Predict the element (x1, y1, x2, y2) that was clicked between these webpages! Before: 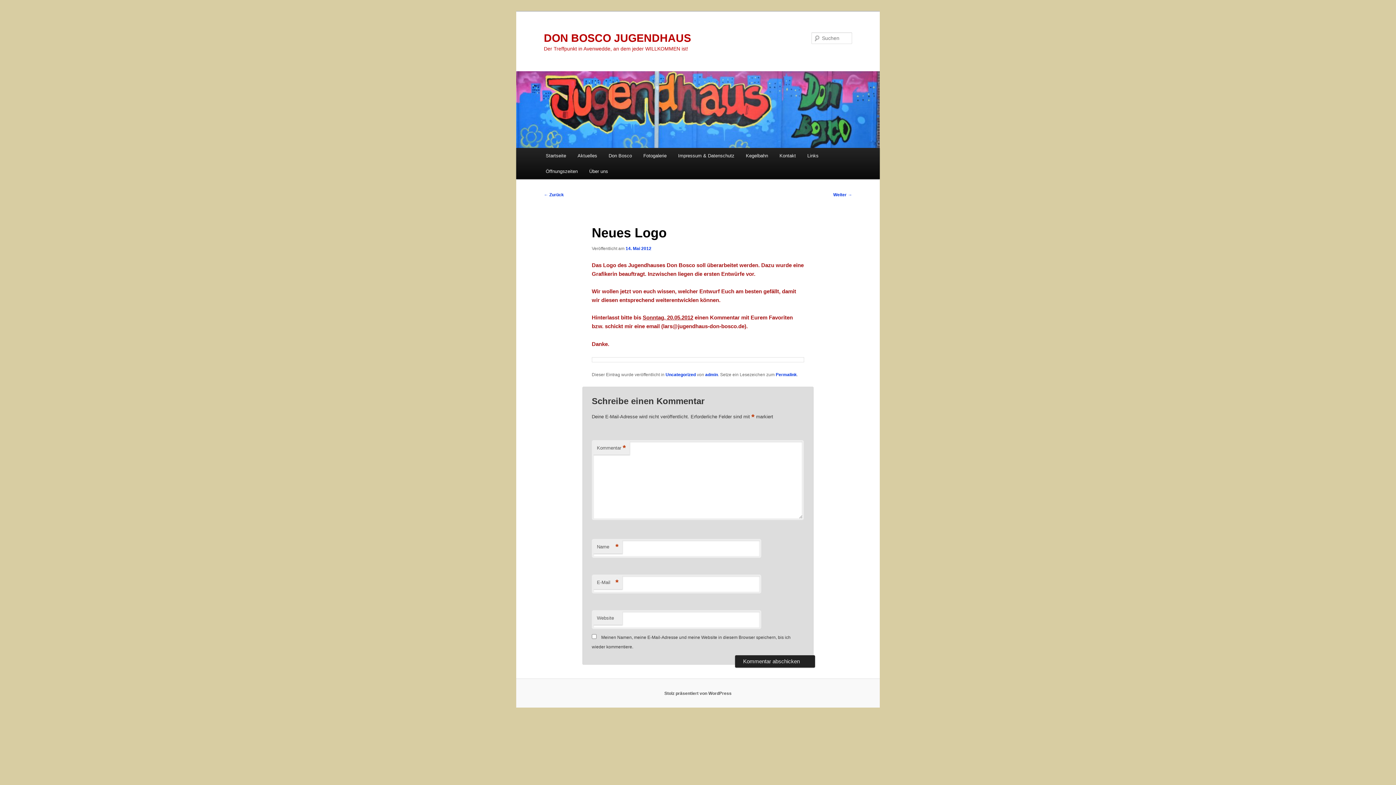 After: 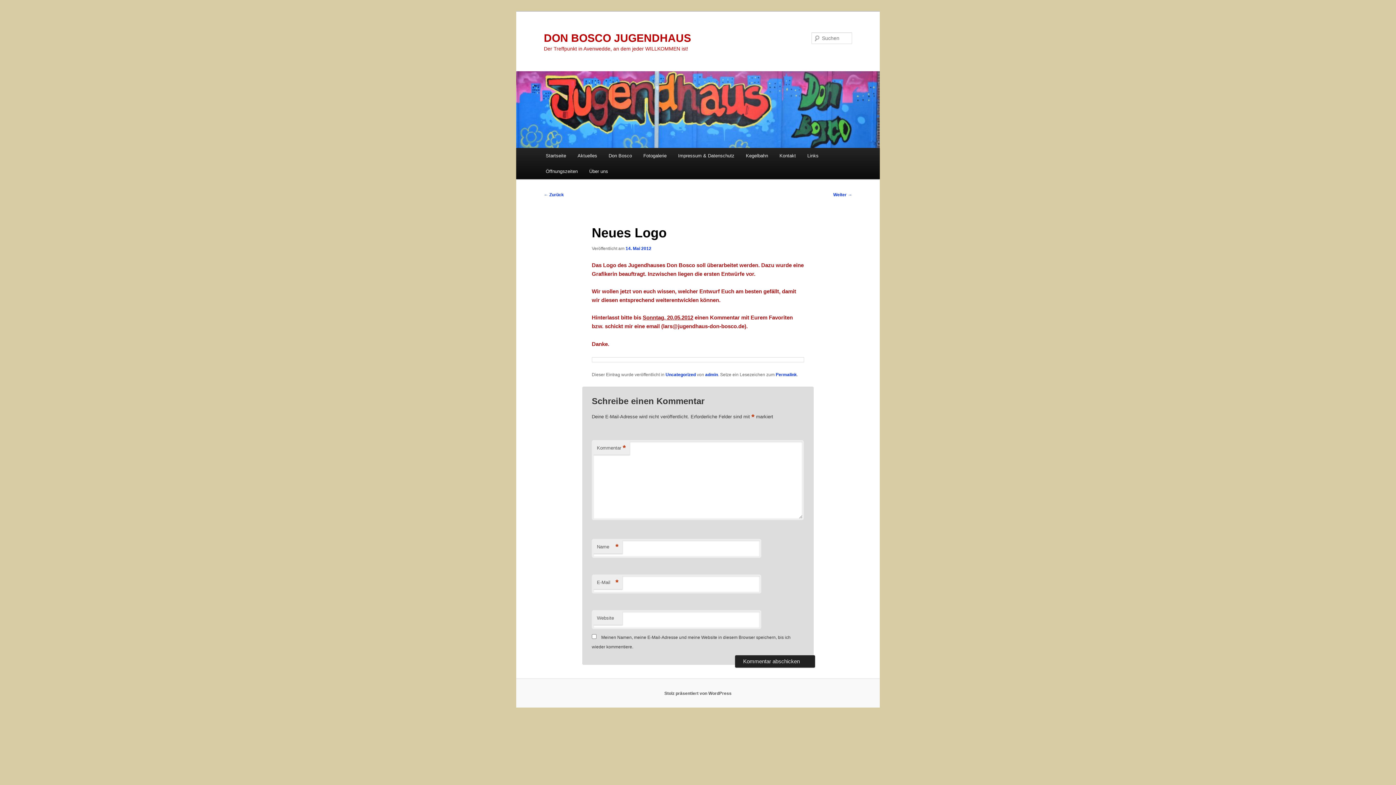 Action: bbox: (625, 246, 651, 251) label: 14. Mai 2012